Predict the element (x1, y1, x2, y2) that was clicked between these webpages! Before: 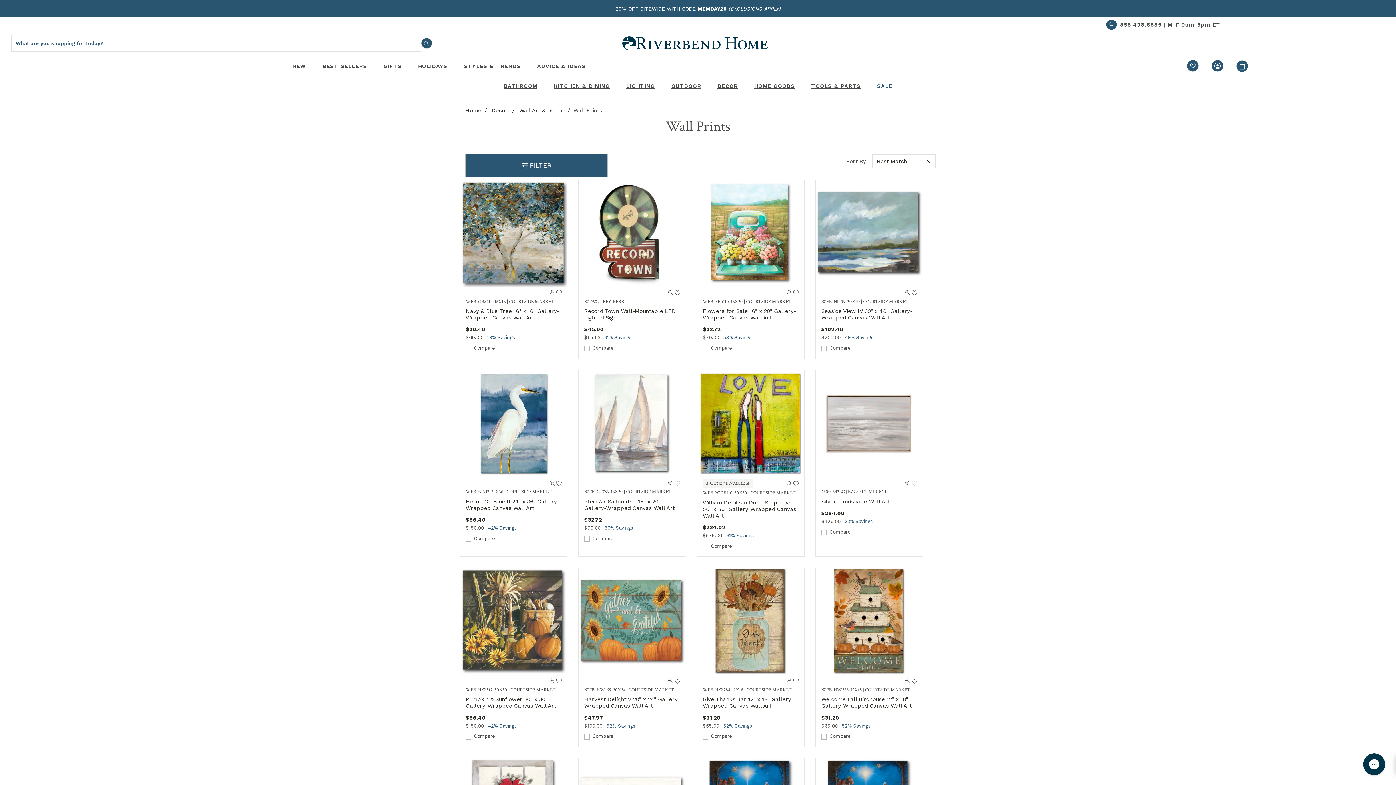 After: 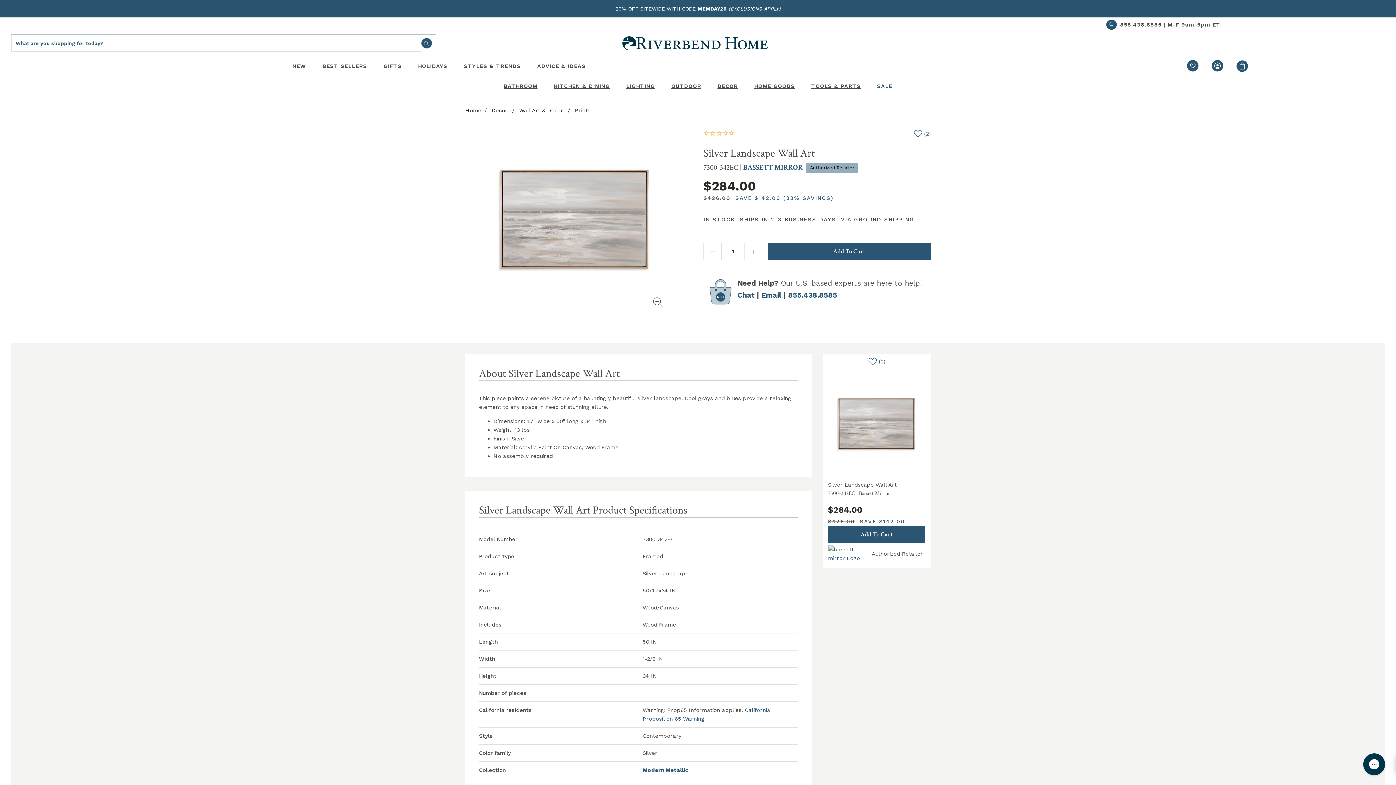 Action: bbox: (816, 420, 923, 426) label: Product Image Click: Silver Landscape Wall Art